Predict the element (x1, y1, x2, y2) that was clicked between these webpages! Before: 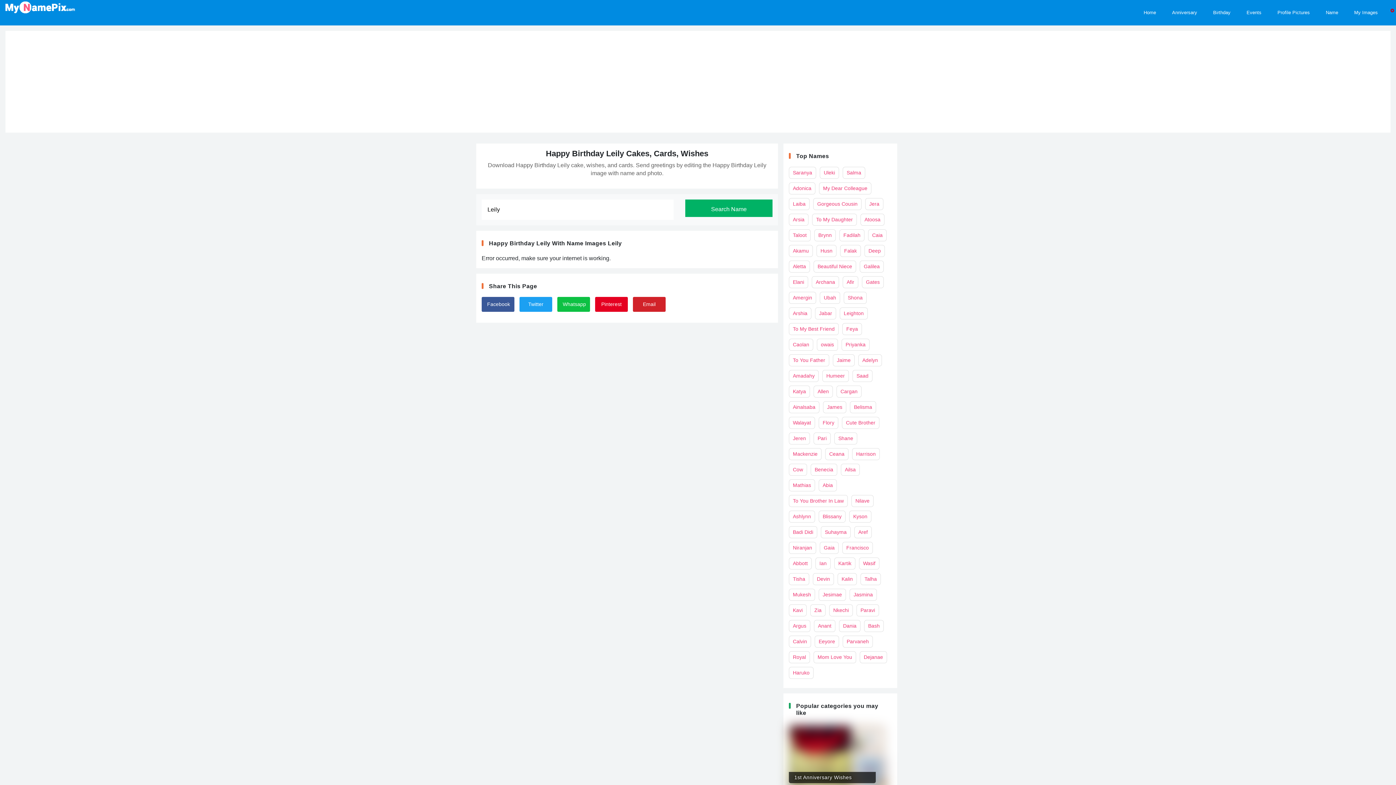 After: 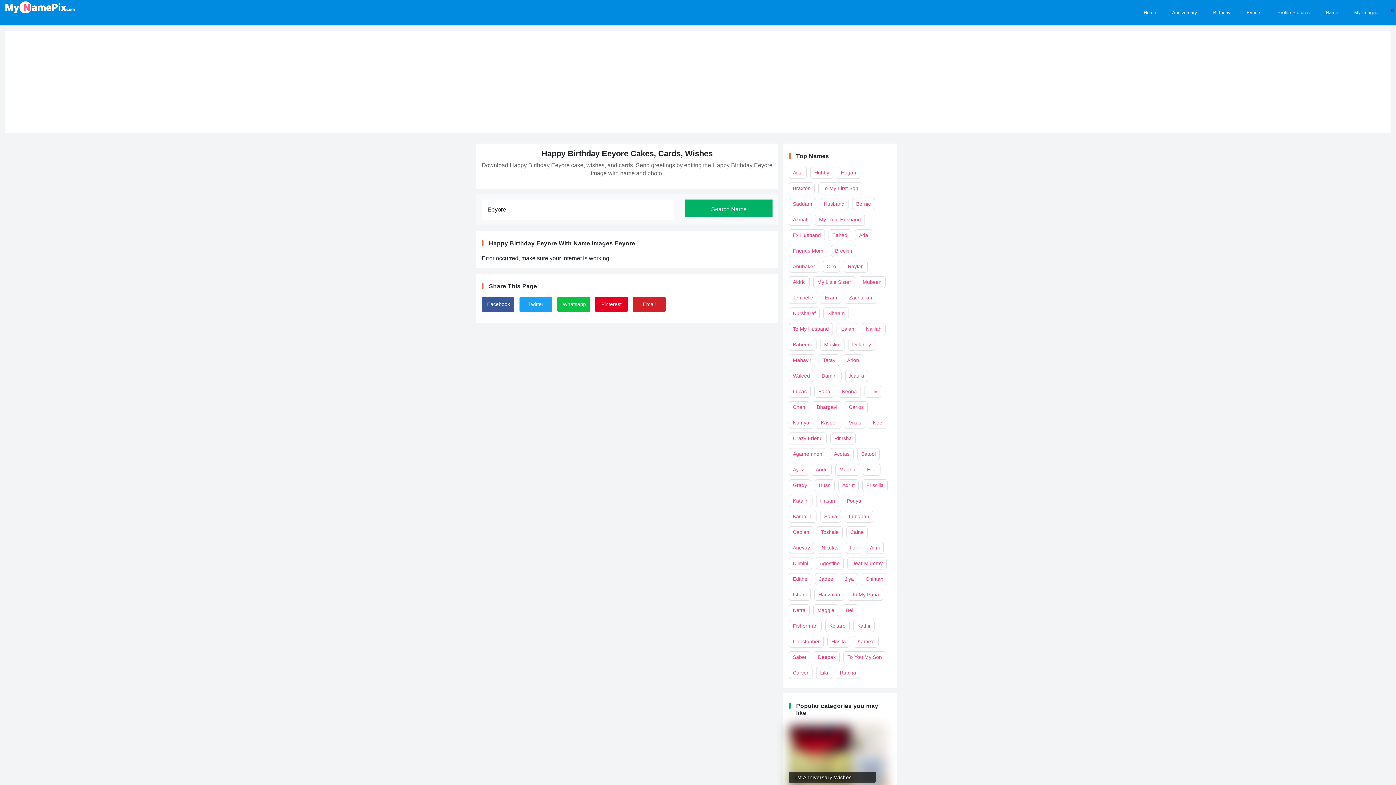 Action: bbox: (814, 636, 839, 648) label: Eeyore